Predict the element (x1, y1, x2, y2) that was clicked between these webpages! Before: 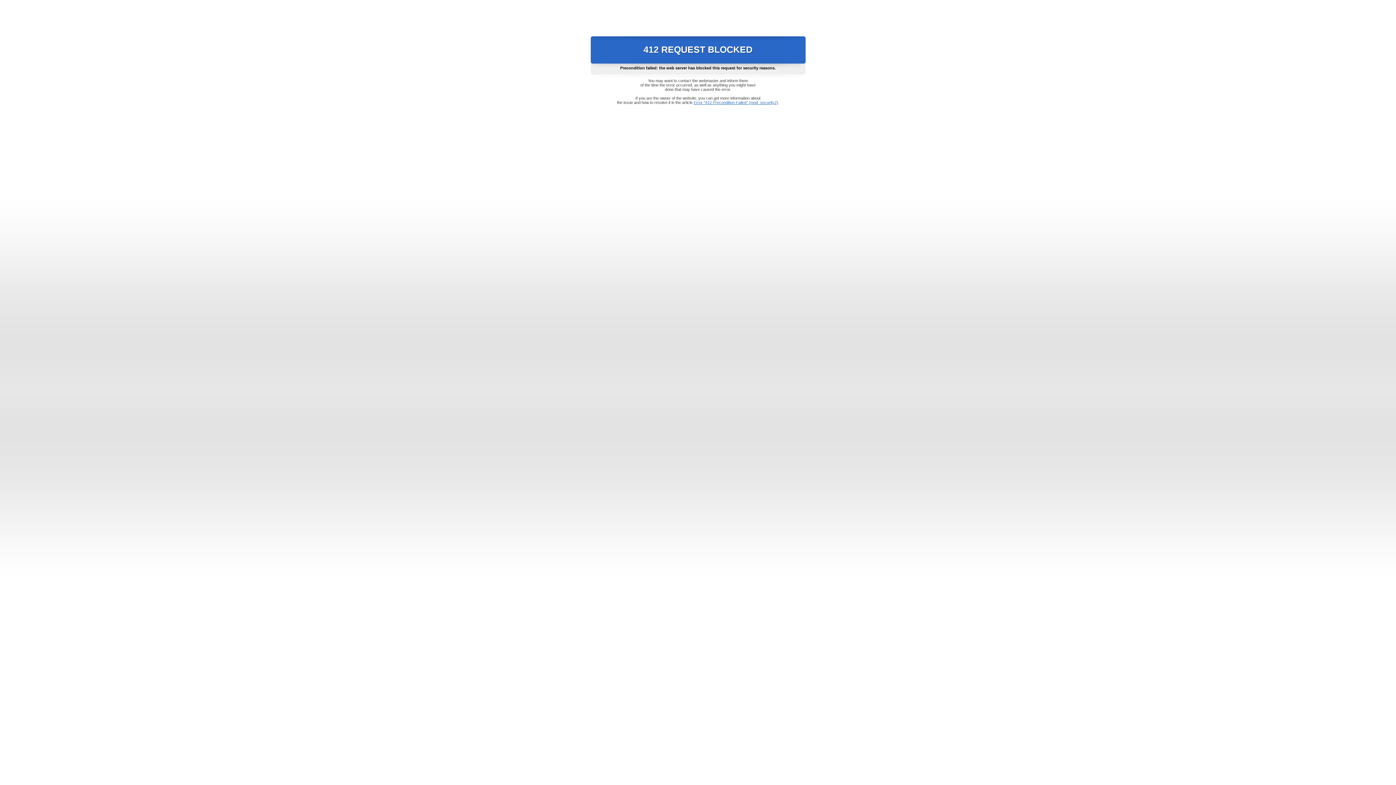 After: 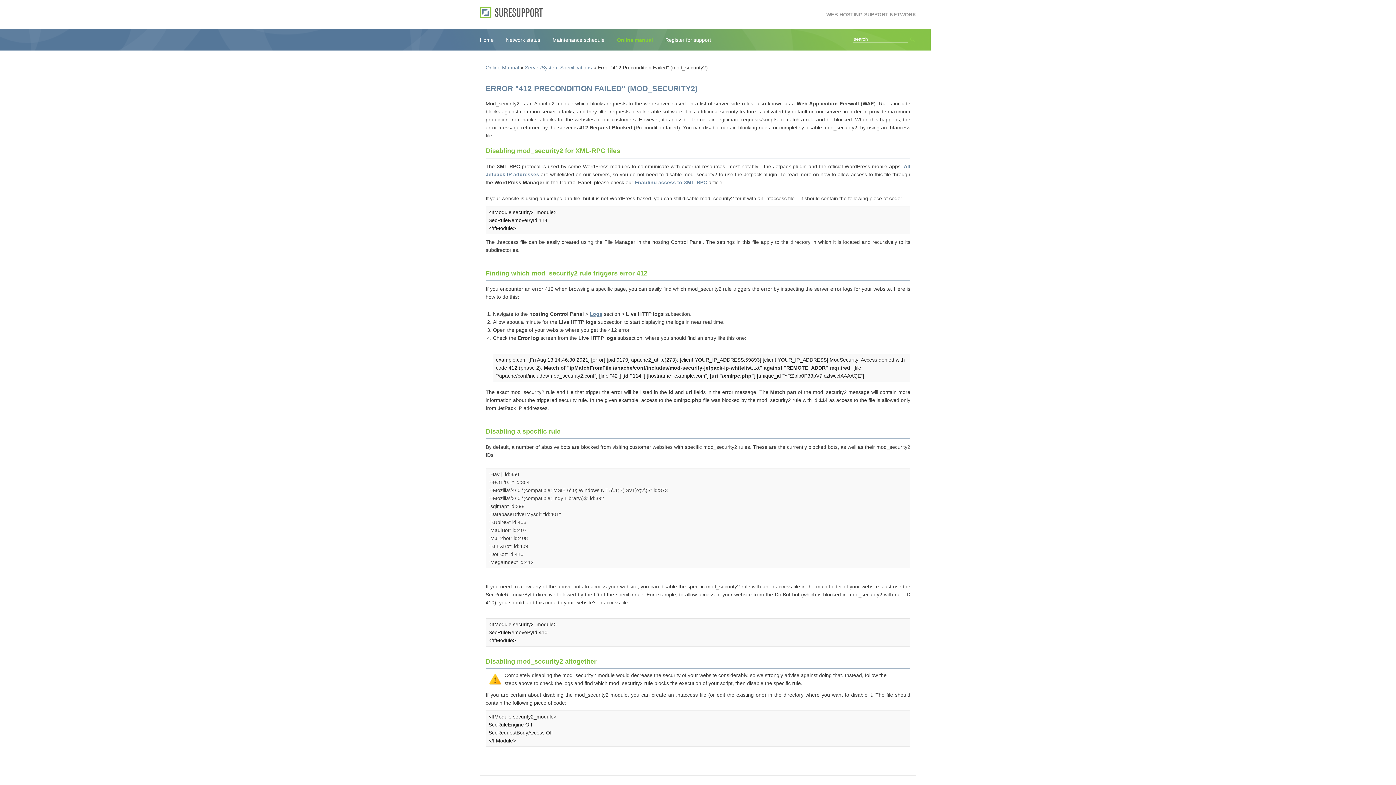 Action: bbox: (693, 100, 778, 104) label: Error "412 Precondition Failed" (mod_security2)